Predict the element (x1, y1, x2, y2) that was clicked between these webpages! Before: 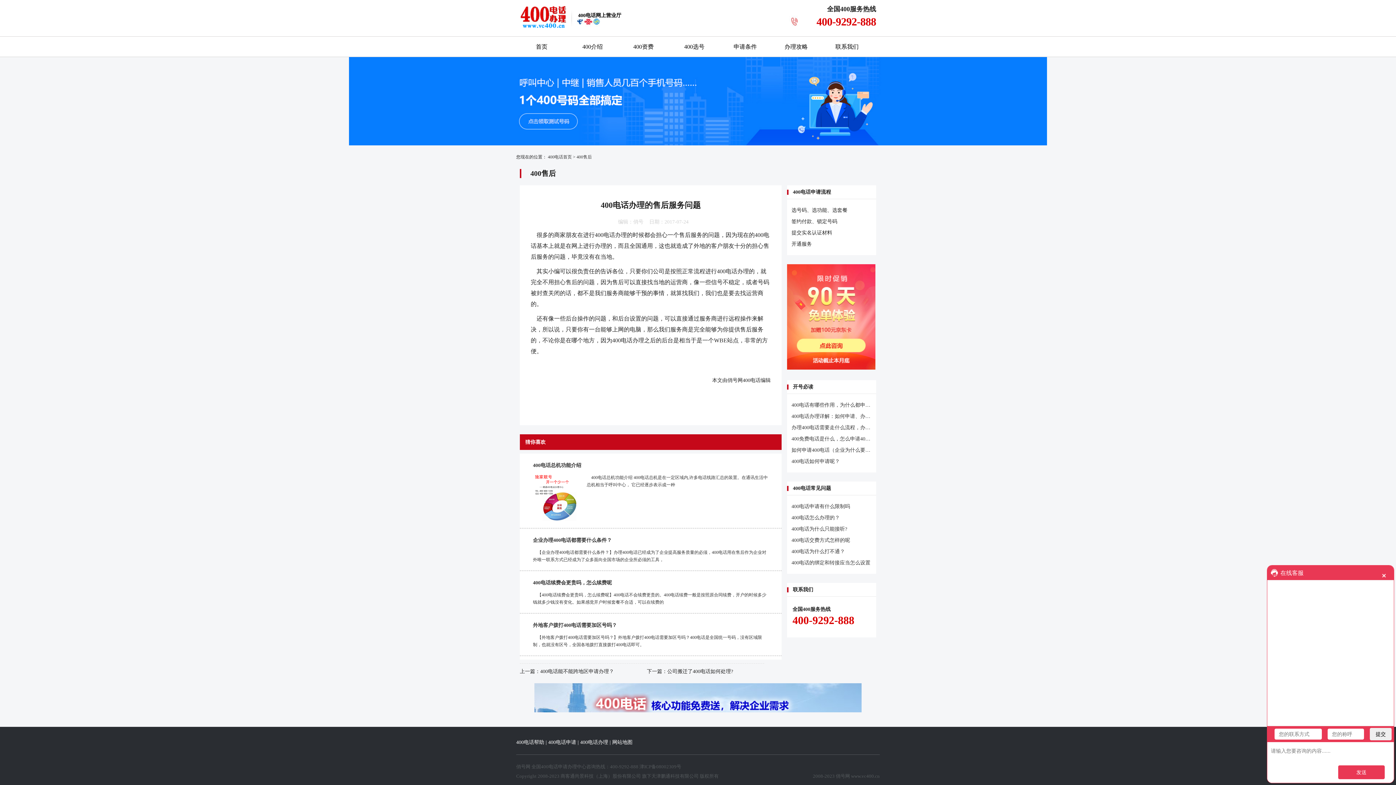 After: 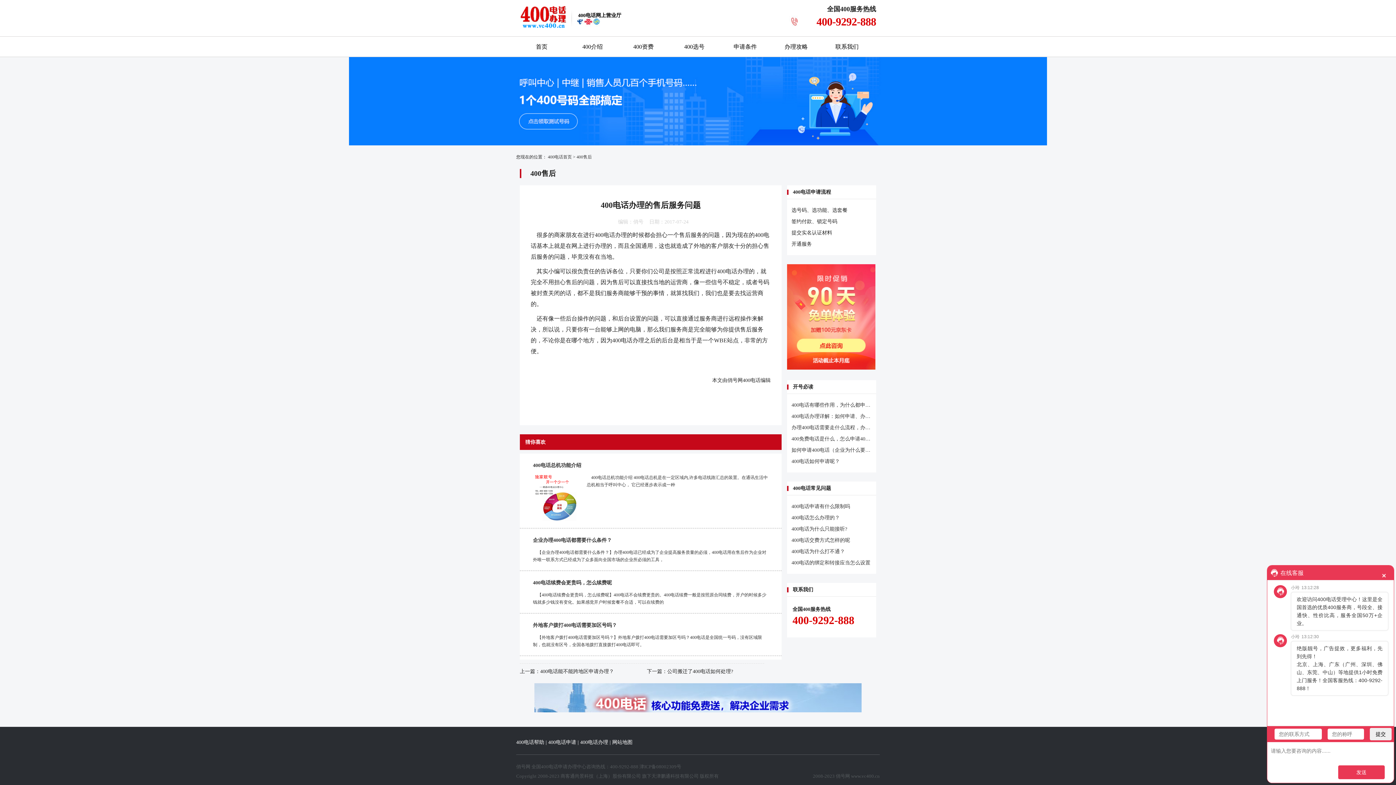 Action: label: 【外地客户拨打400电话需要加区号吗？】外地客户拨打400电话需要加区号吗？400电话是全国统一号码，没有区域限制，也就没有区号，全国各地拨打直接拨打400电话即可。 bbox: (533, 634, 768, 648)